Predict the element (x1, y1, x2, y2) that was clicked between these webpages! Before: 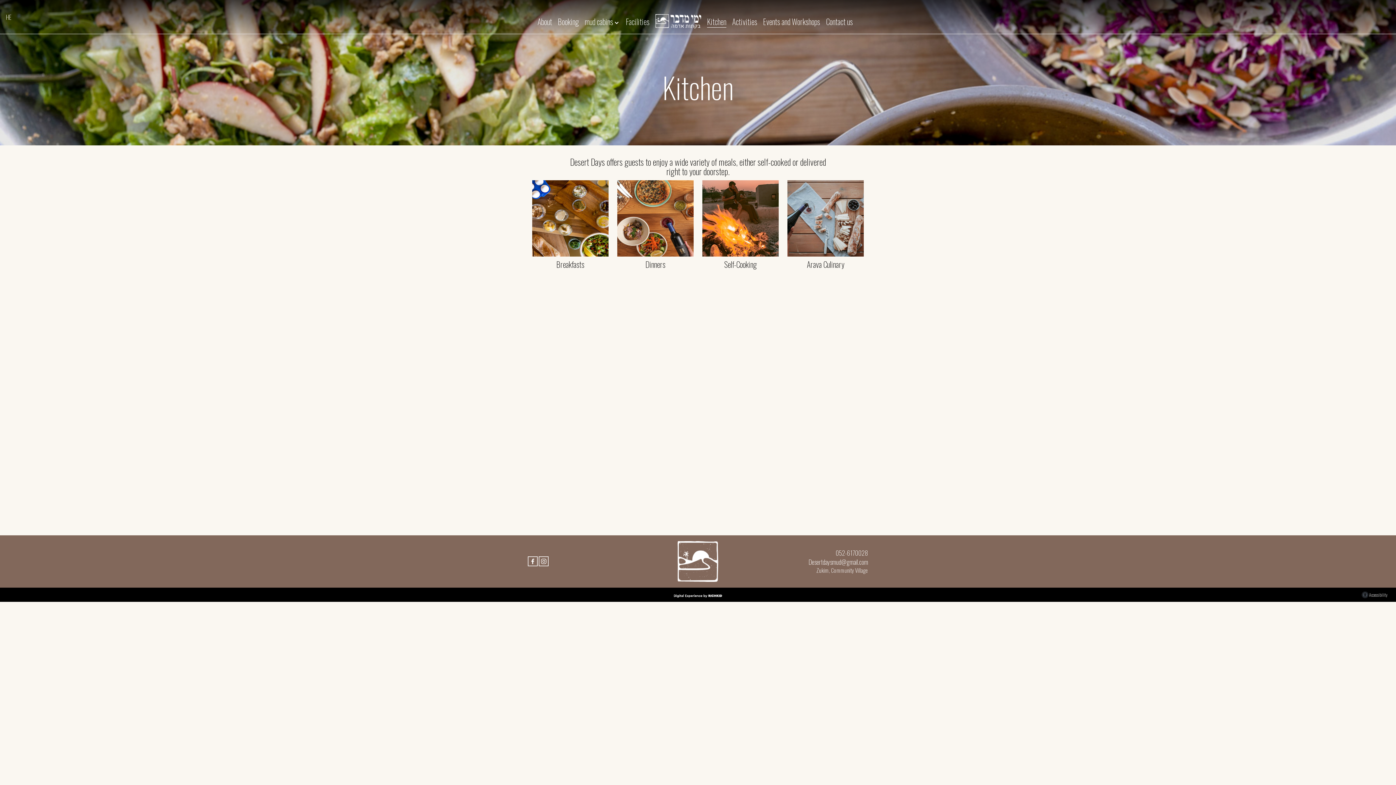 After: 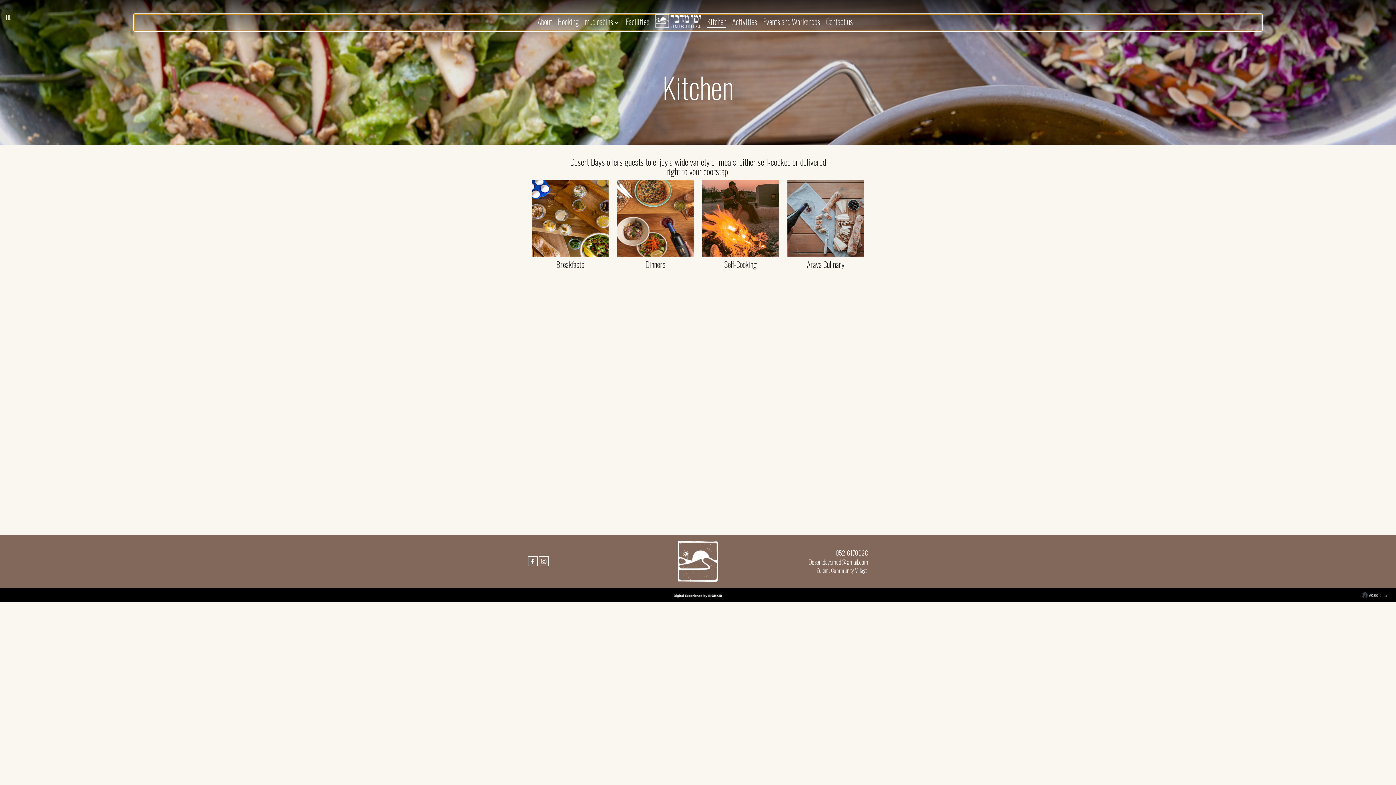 Action: bbox: (167, 17, 1577, 38) label: תפריט ניווט